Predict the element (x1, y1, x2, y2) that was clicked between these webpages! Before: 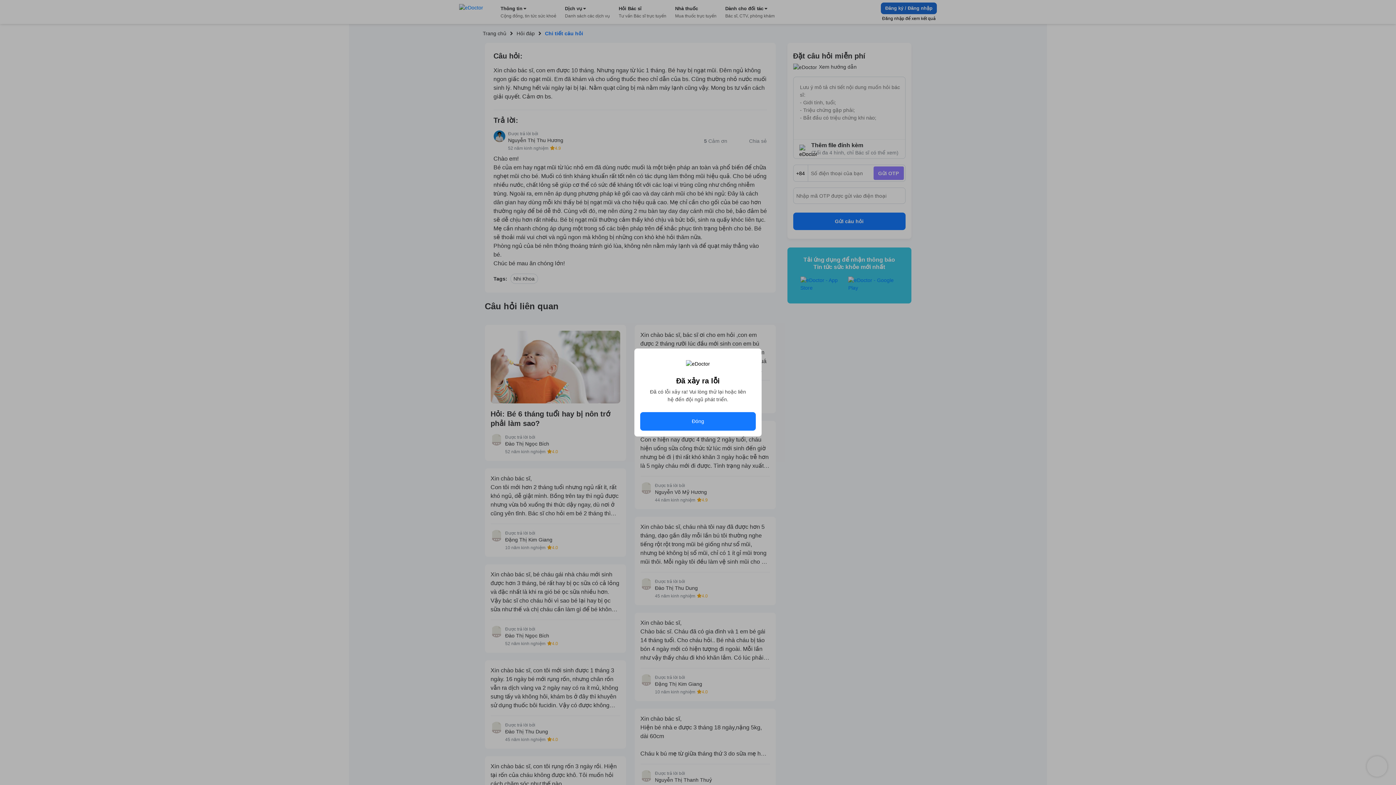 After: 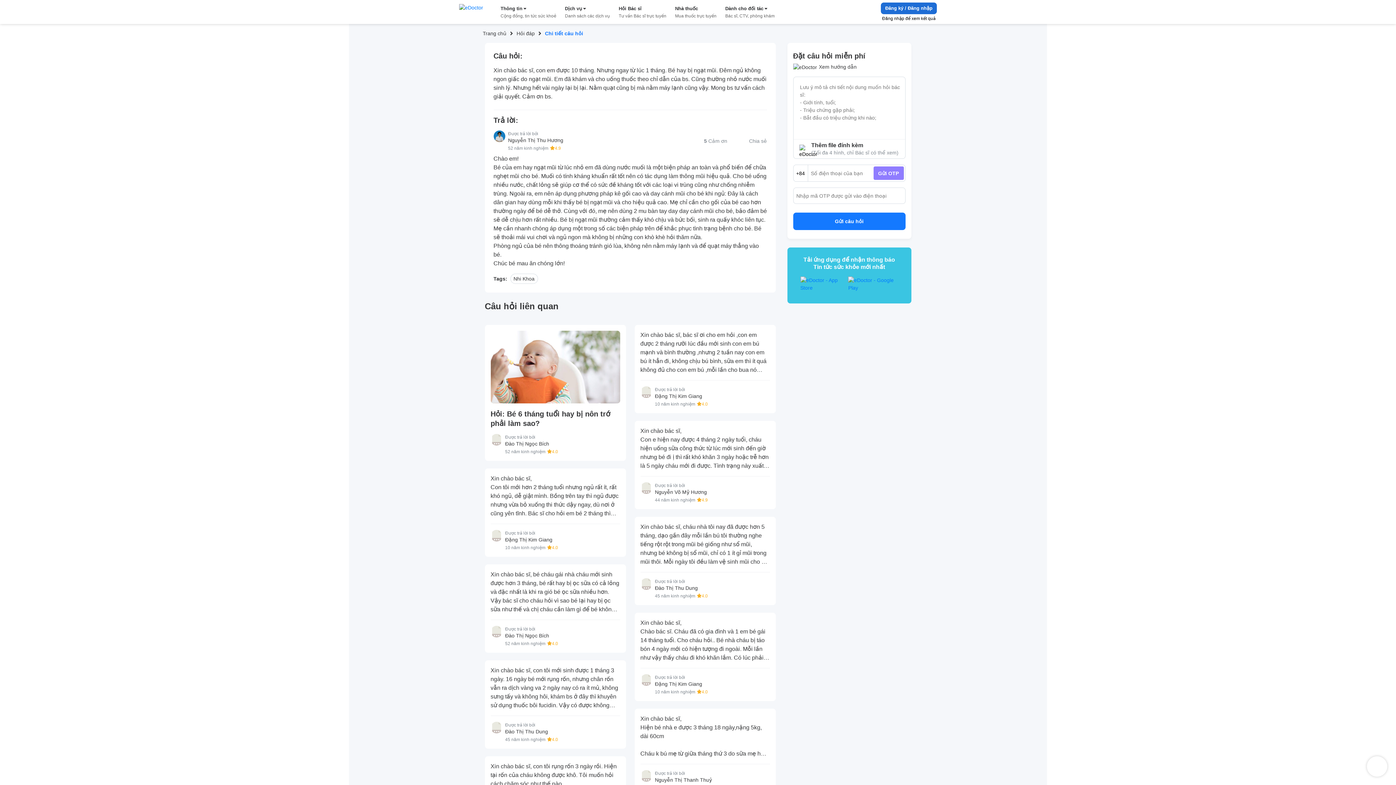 Action: bbox: (640, 412, 756, 430) label: Đóng